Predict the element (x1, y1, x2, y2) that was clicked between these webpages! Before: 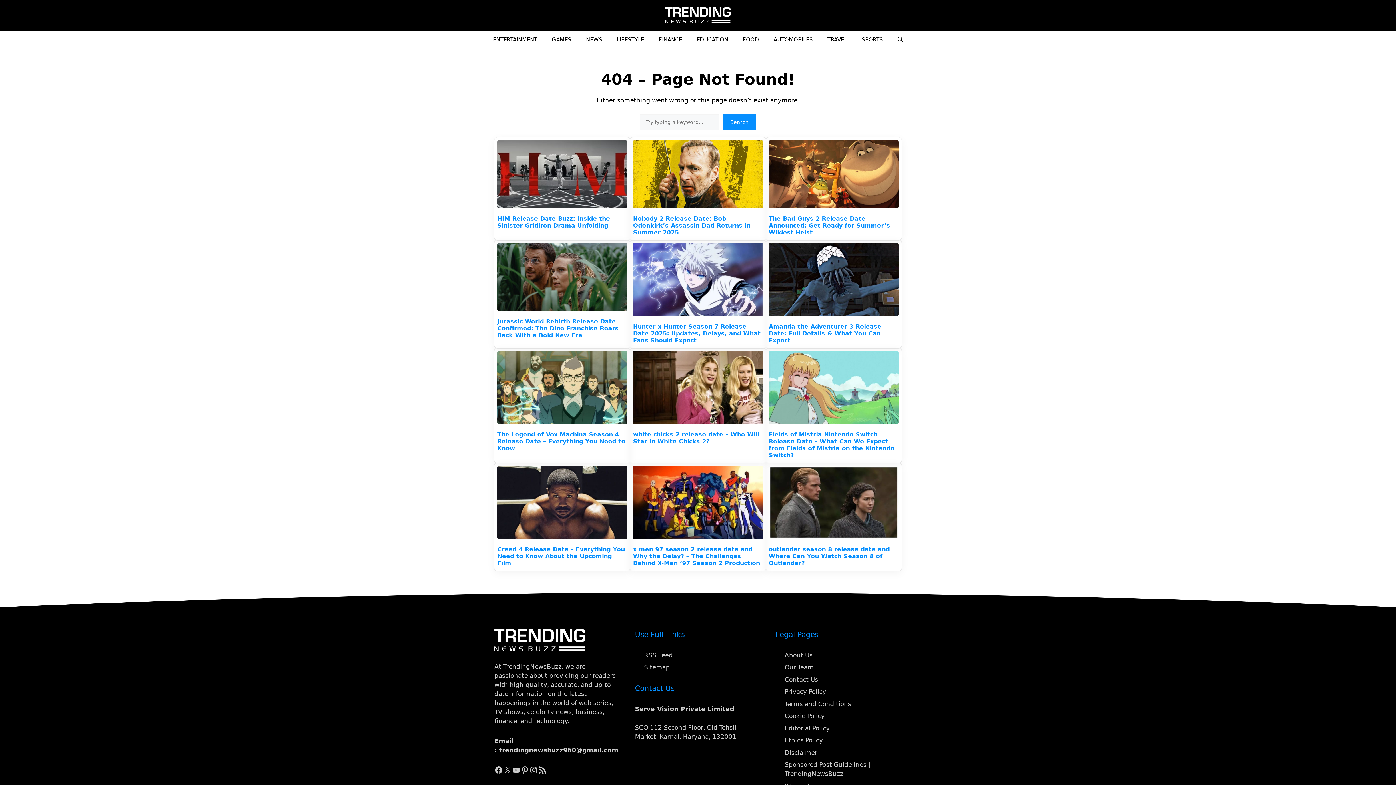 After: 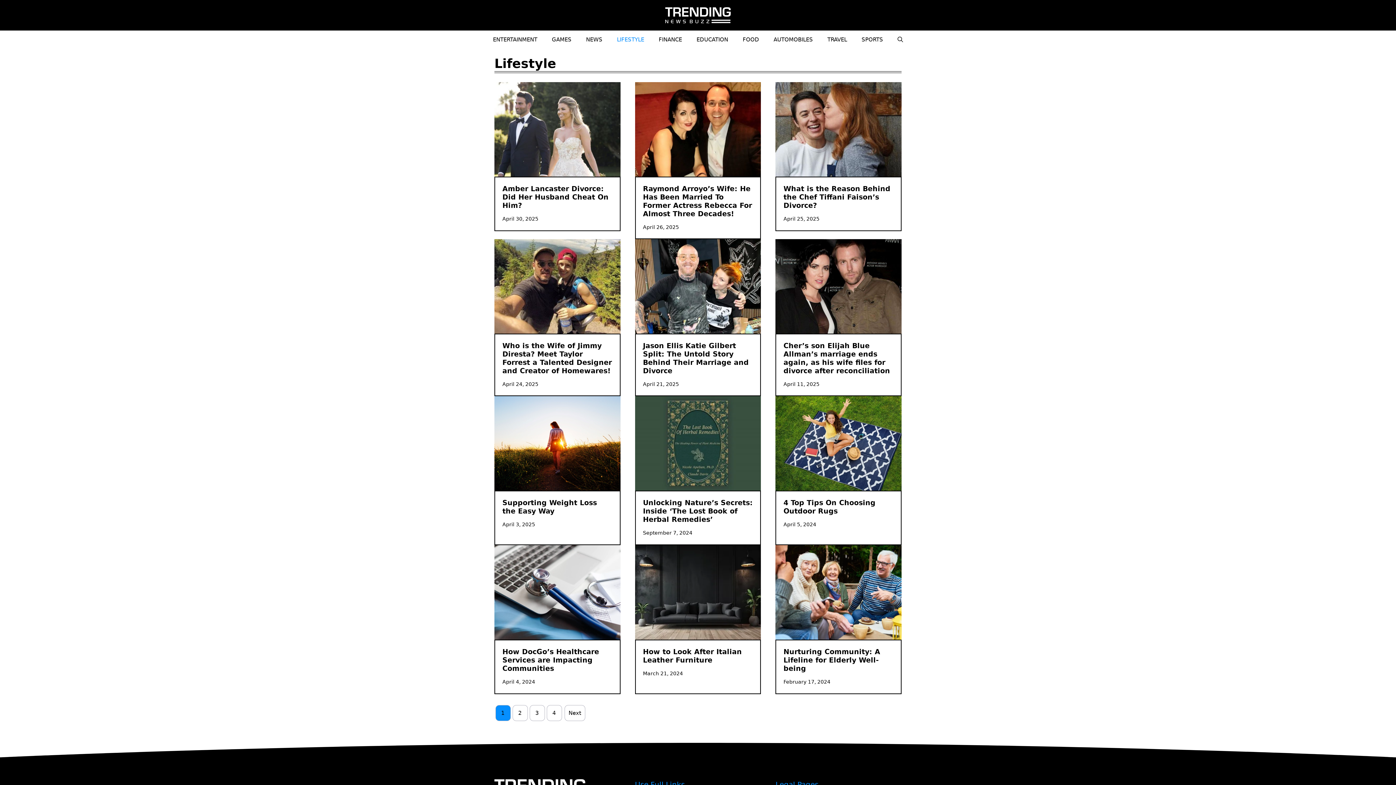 Action: label: LIFESTYLE bbox: (609, 30, 651, 48)